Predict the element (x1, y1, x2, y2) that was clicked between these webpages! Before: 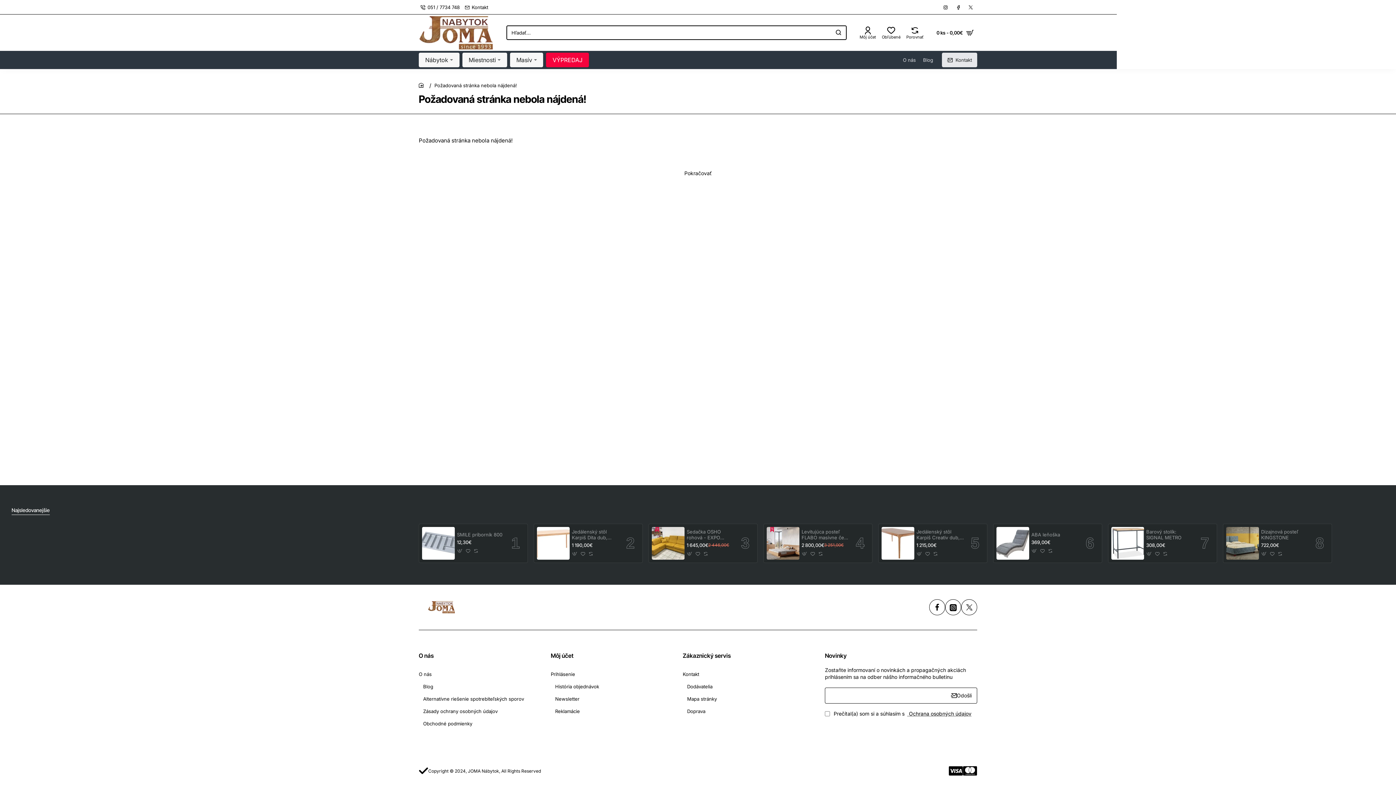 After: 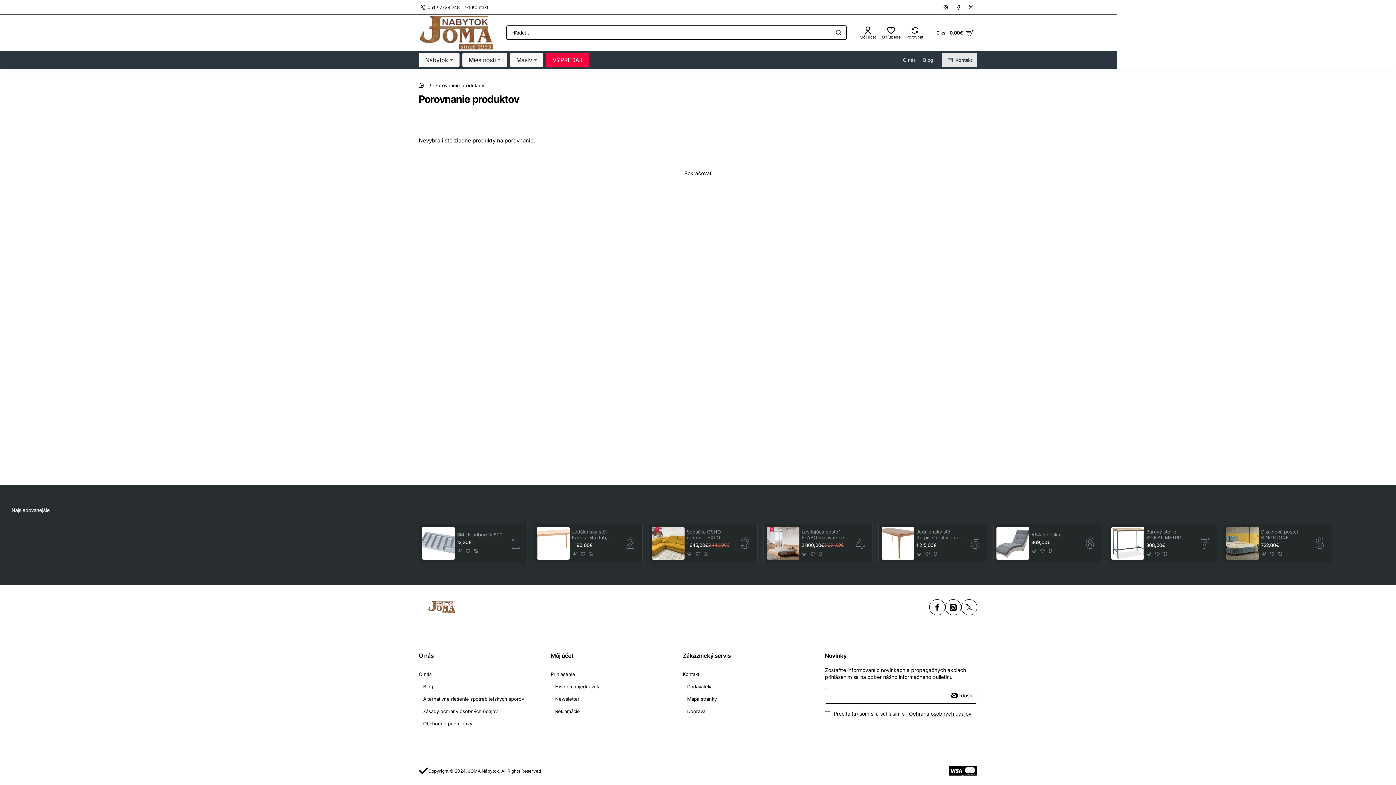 Action: bbox: (906, 25, 923, 40) label: Porovnať